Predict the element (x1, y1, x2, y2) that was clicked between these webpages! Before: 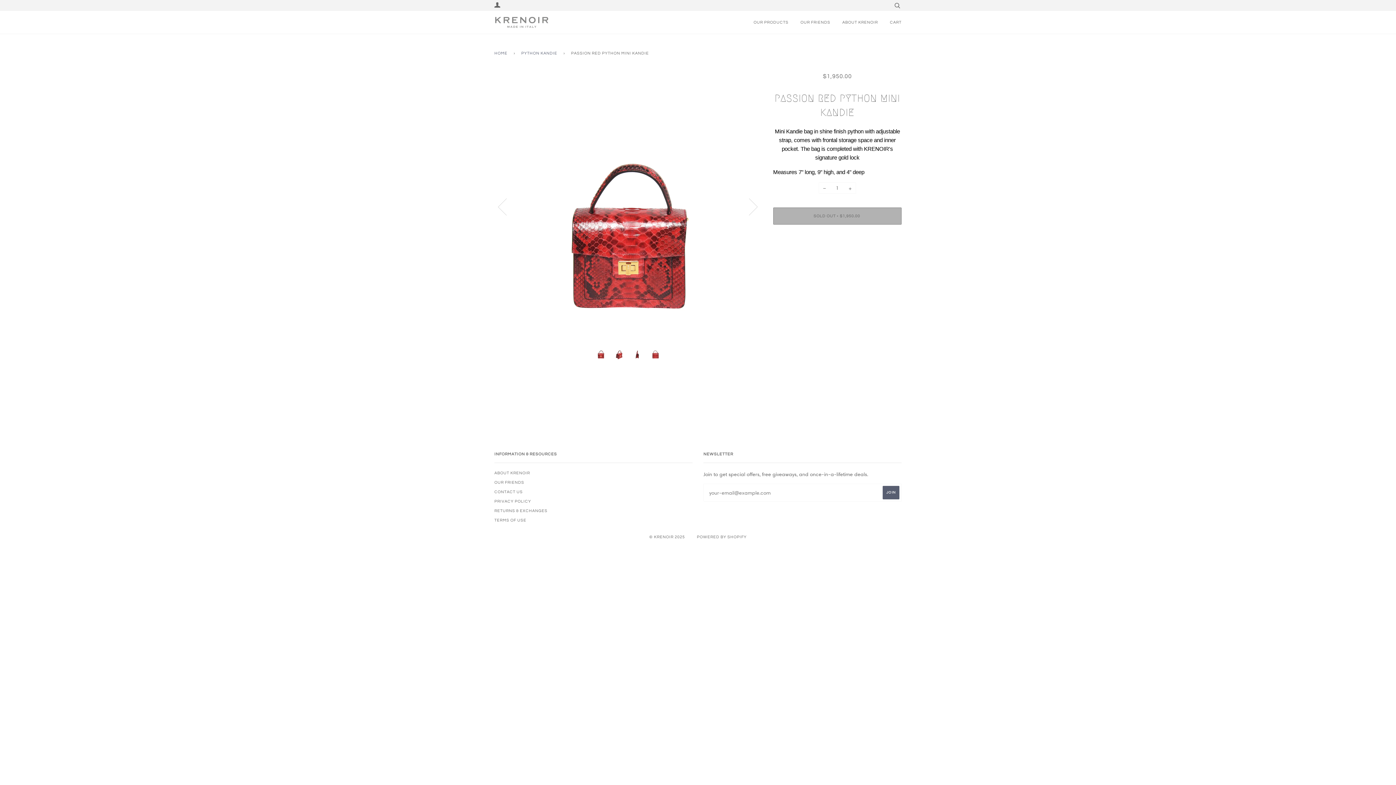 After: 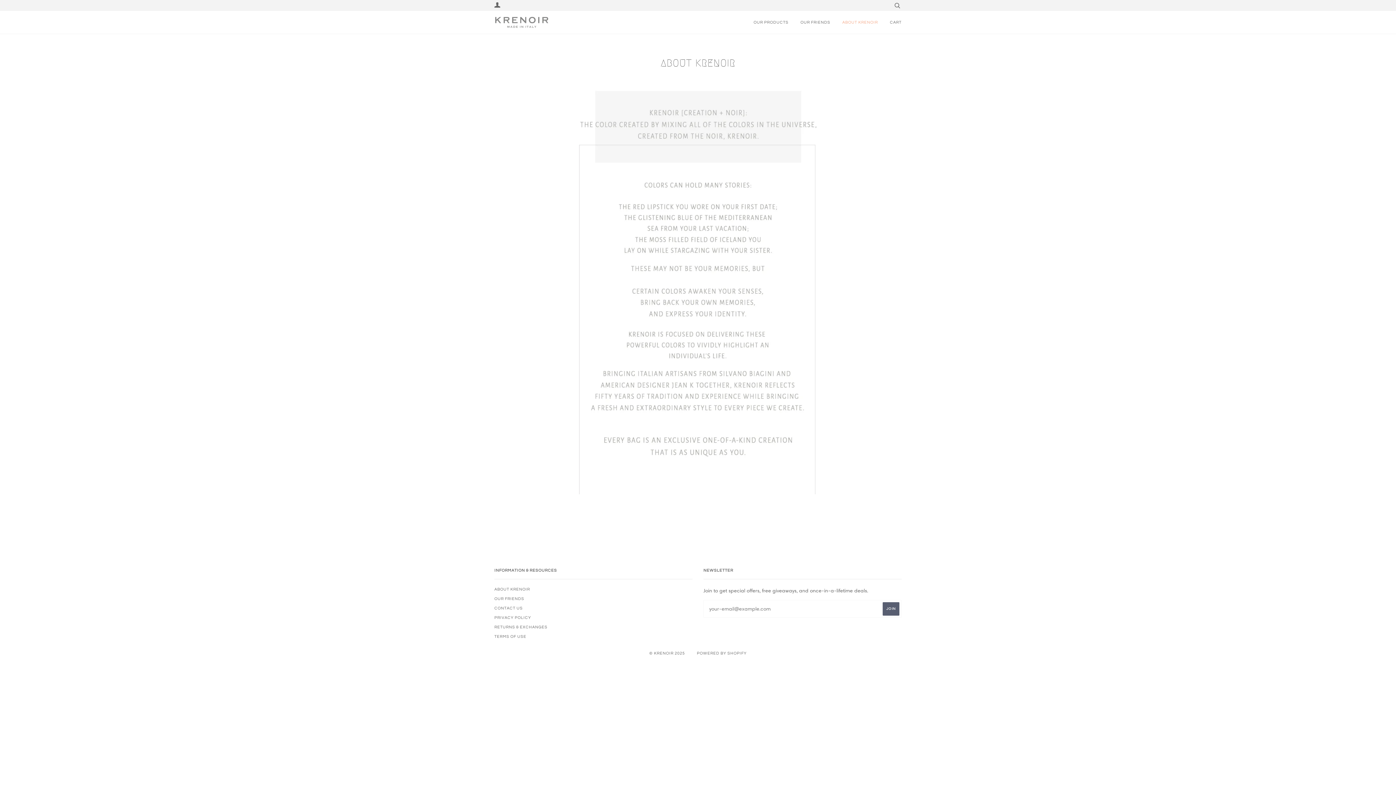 Action: label: ABOUT KRENOIR bbox: (494, 471, 530, 475)